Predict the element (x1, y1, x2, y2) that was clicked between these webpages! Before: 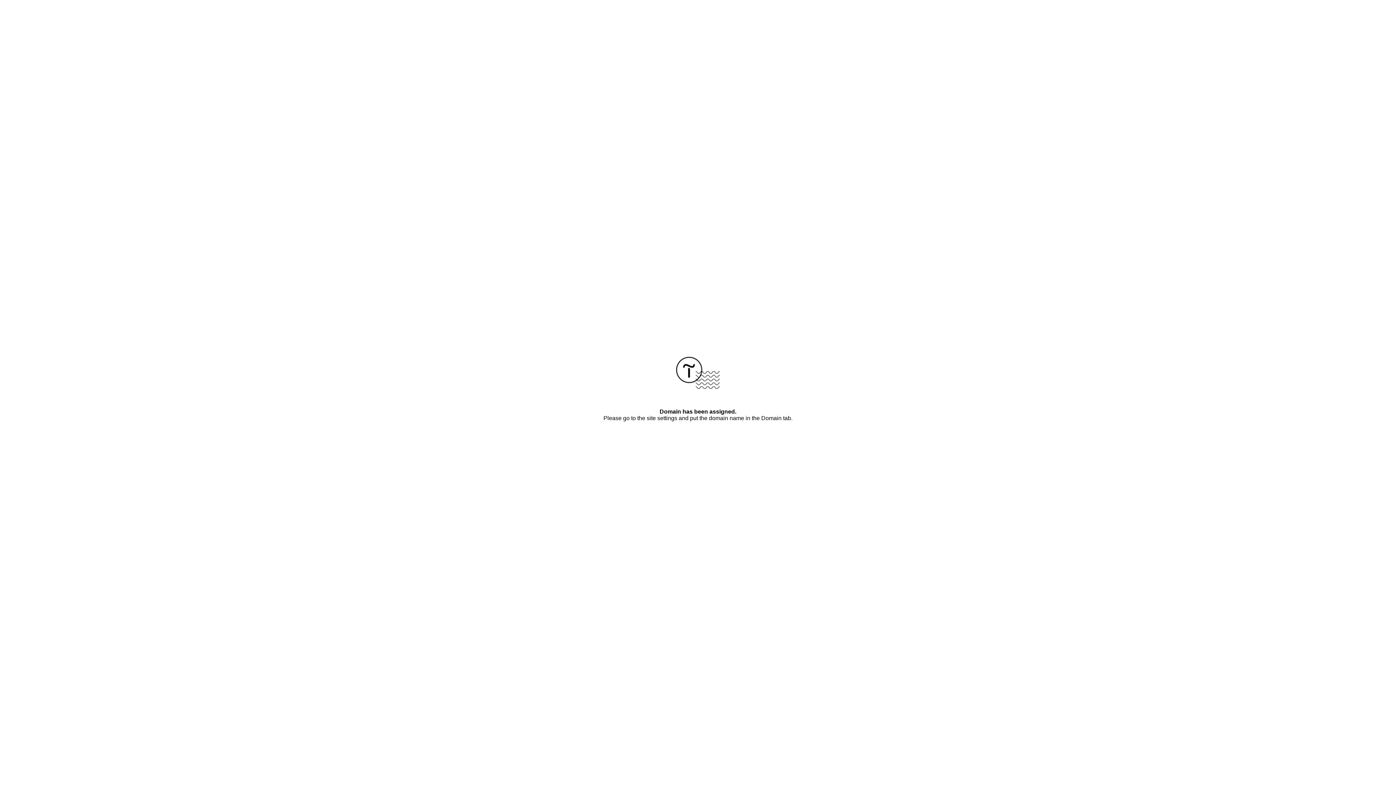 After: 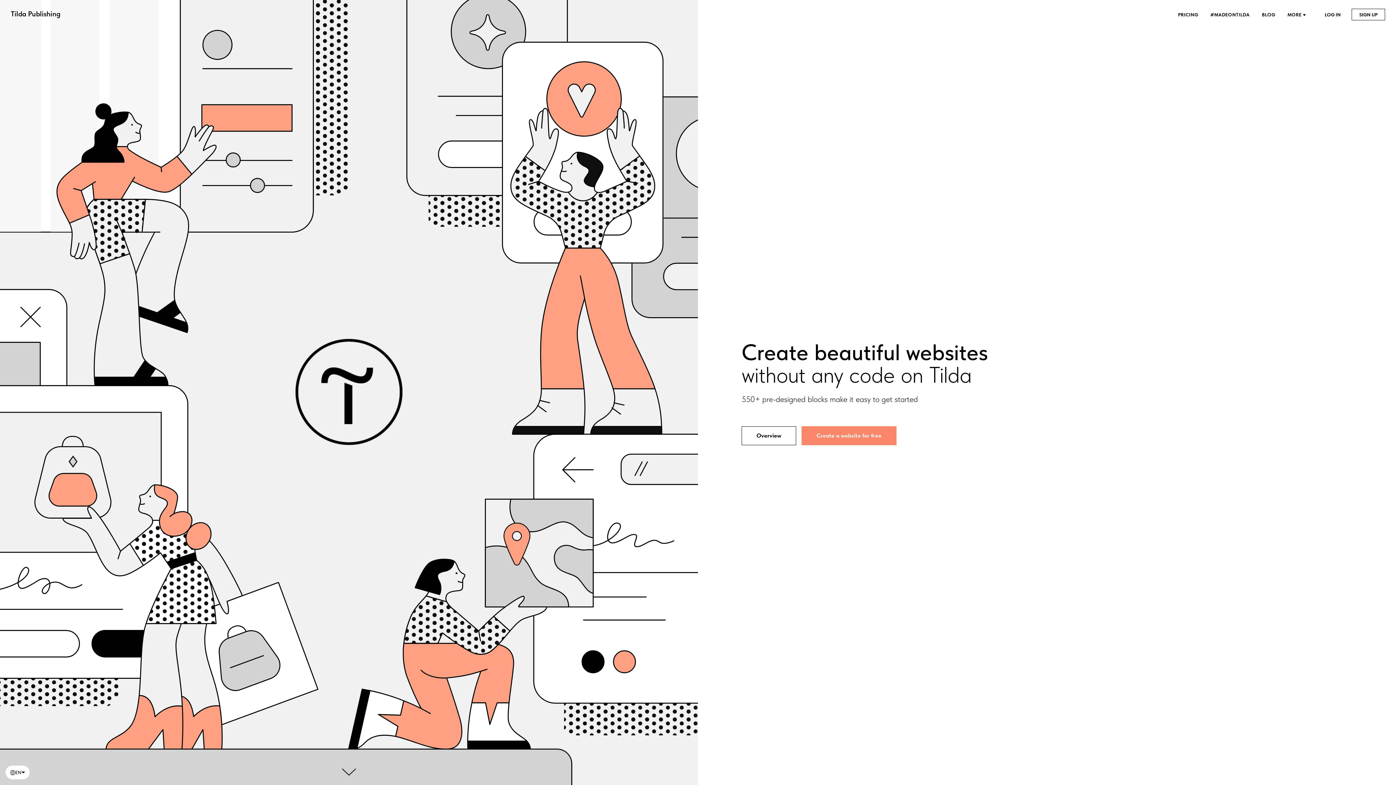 Action: bbox: (676, 384, 720, 390)